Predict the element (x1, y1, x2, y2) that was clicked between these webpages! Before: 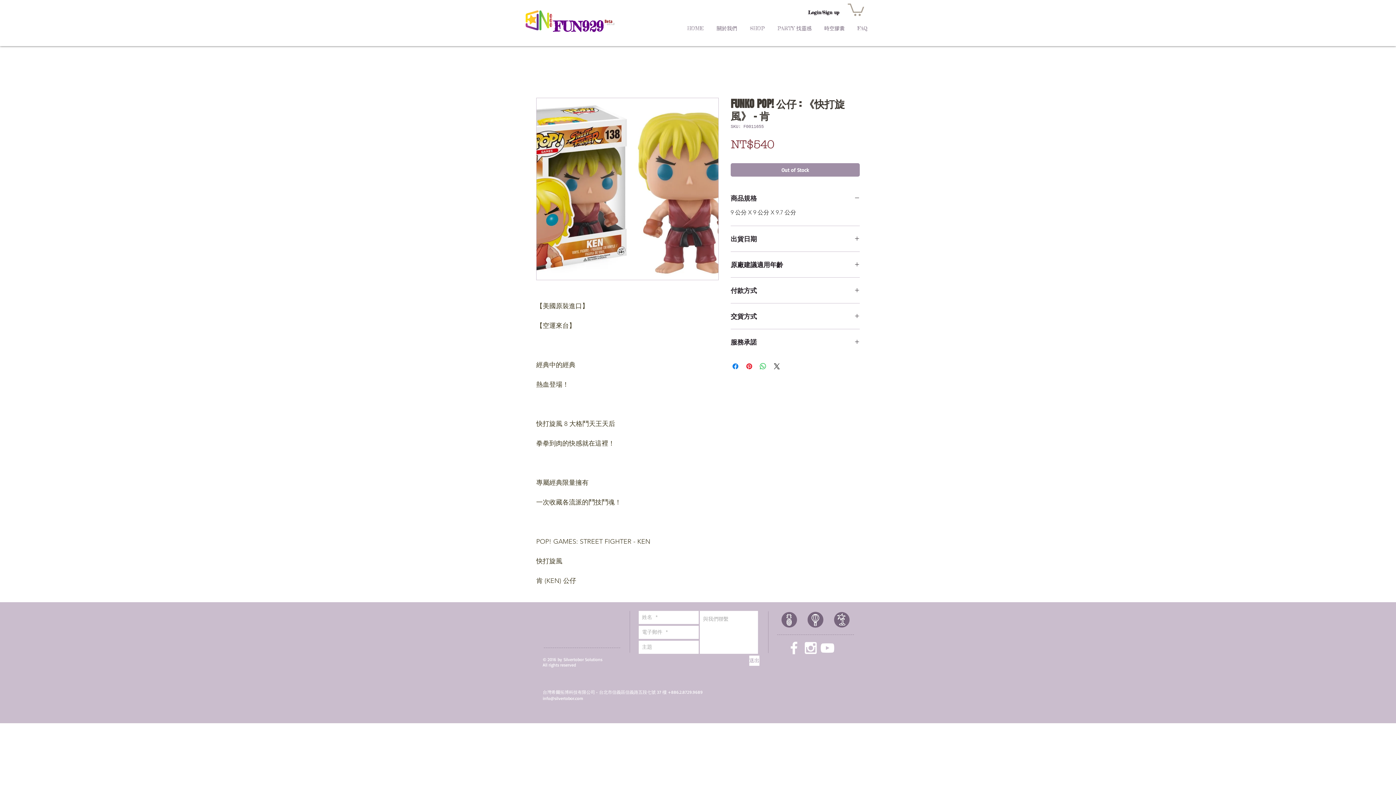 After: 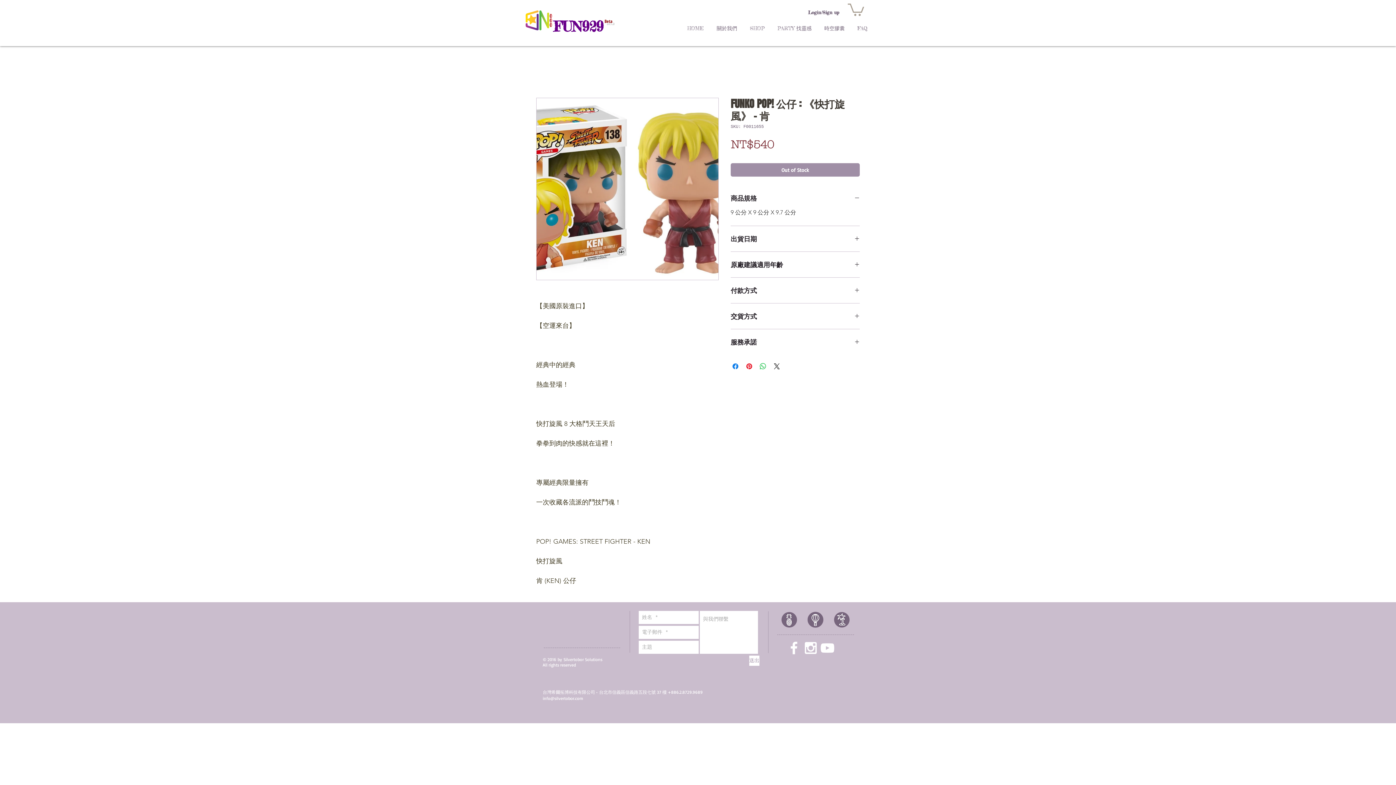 Action: bbox: (802, 9, 844, 15) label: Login/Sign up